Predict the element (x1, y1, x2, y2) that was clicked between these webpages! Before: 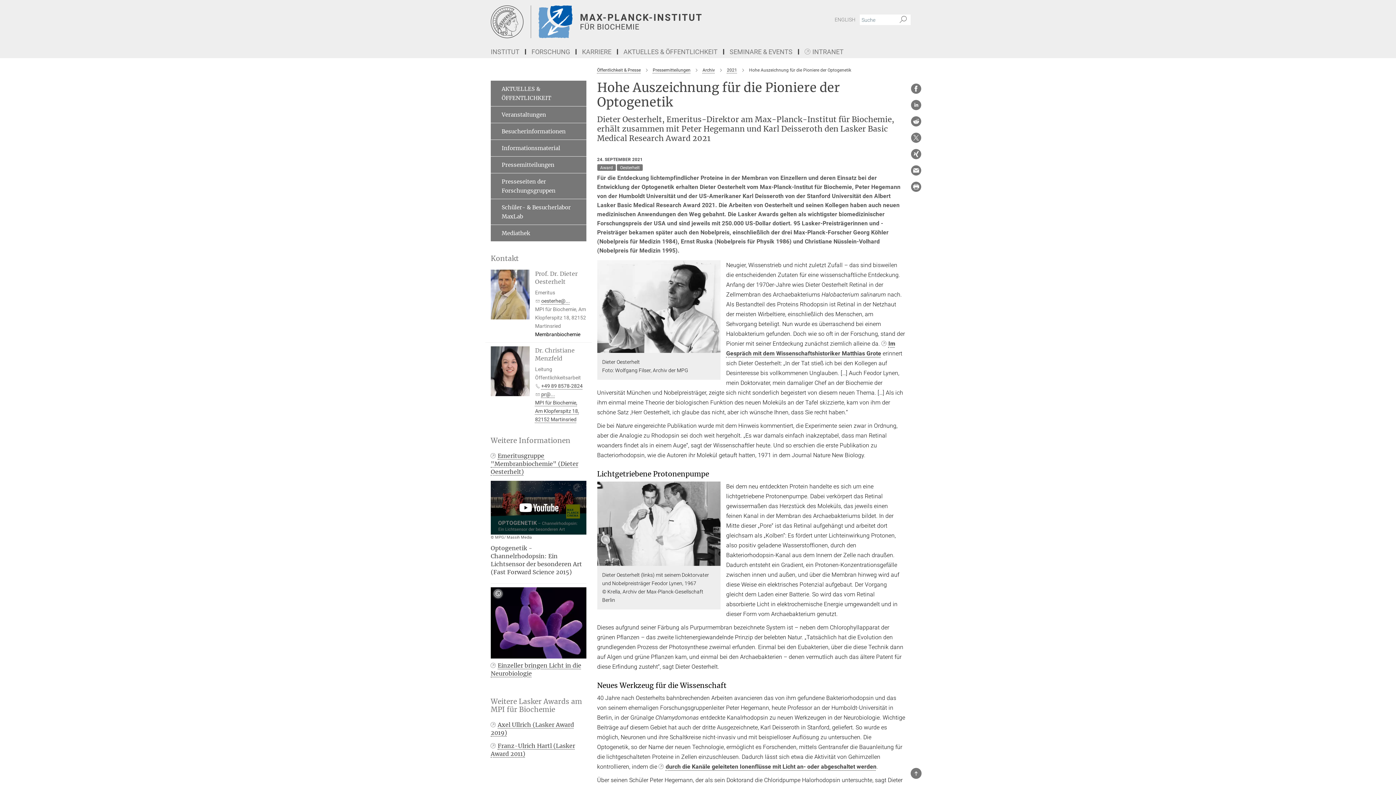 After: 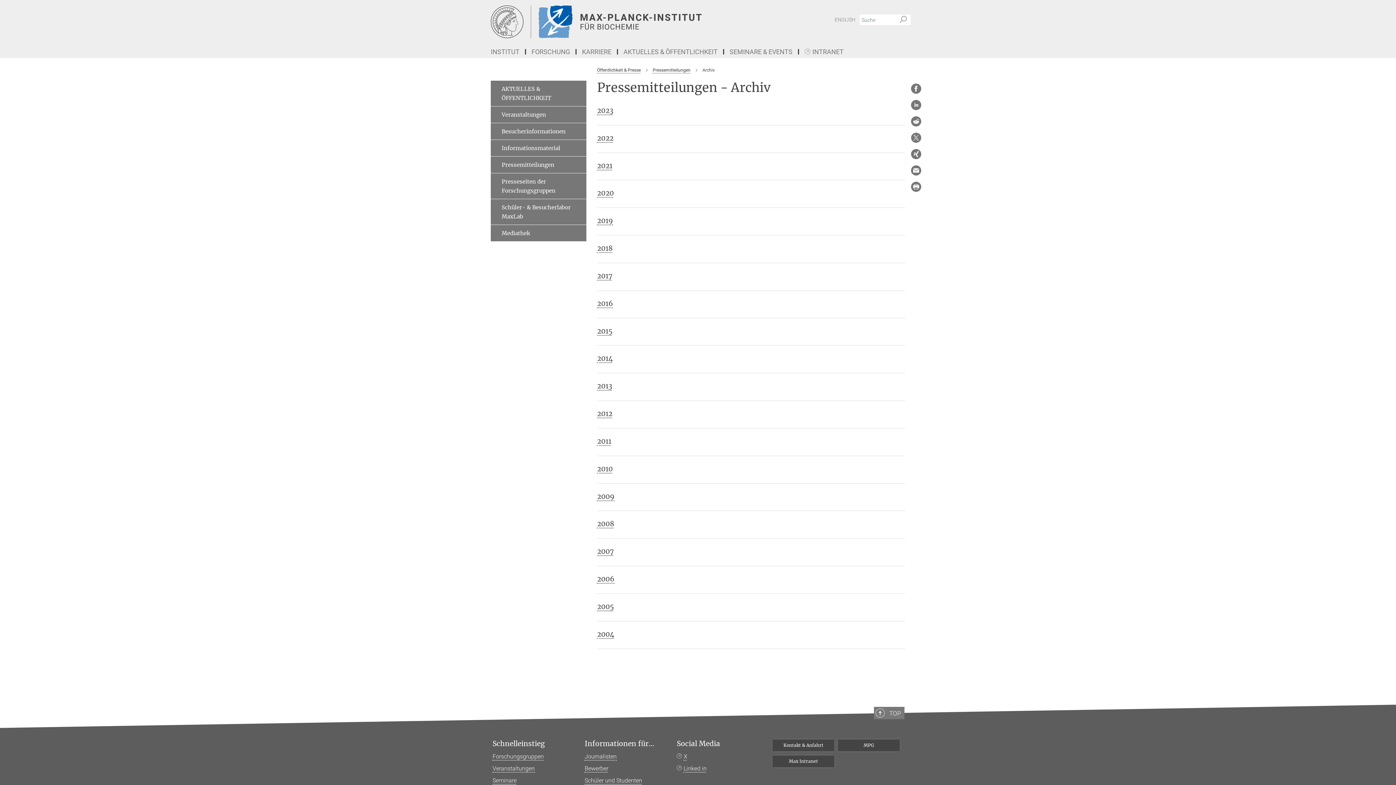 Action: label: Archiv bbox: (702, 67, 715, 72)